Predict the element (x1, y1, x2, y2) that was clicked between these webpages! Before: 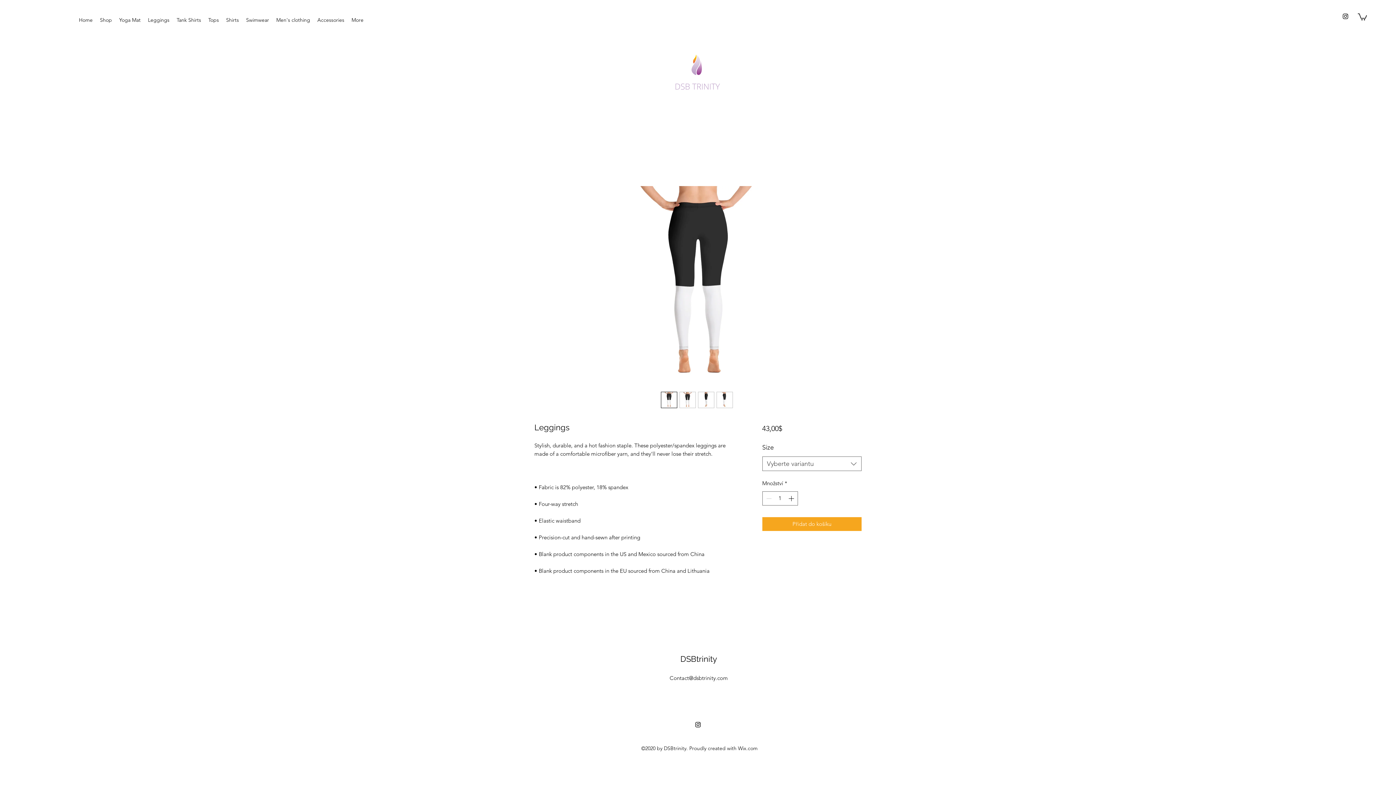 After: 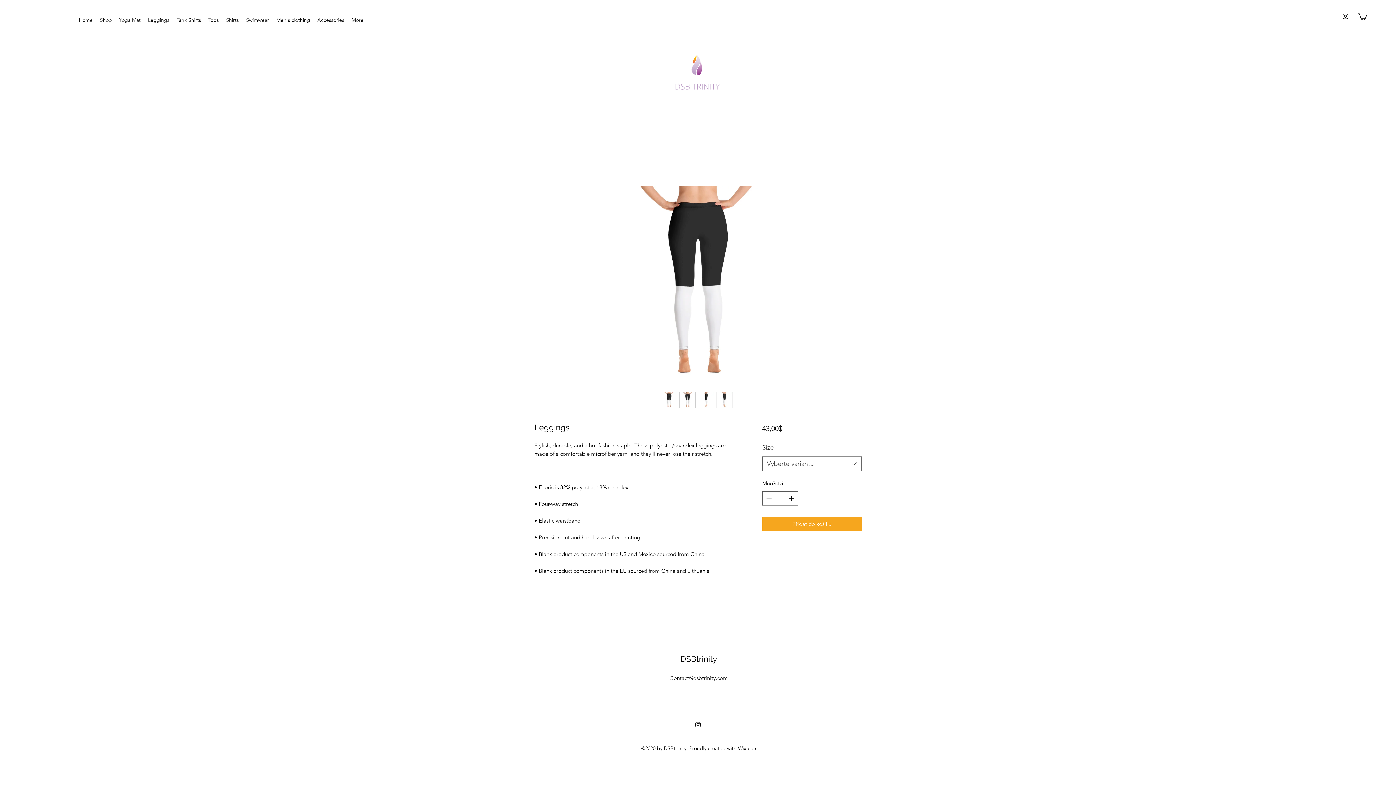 Action: label: Contact@dsbtrinity.com bbox: (669, 674, 728, 681)